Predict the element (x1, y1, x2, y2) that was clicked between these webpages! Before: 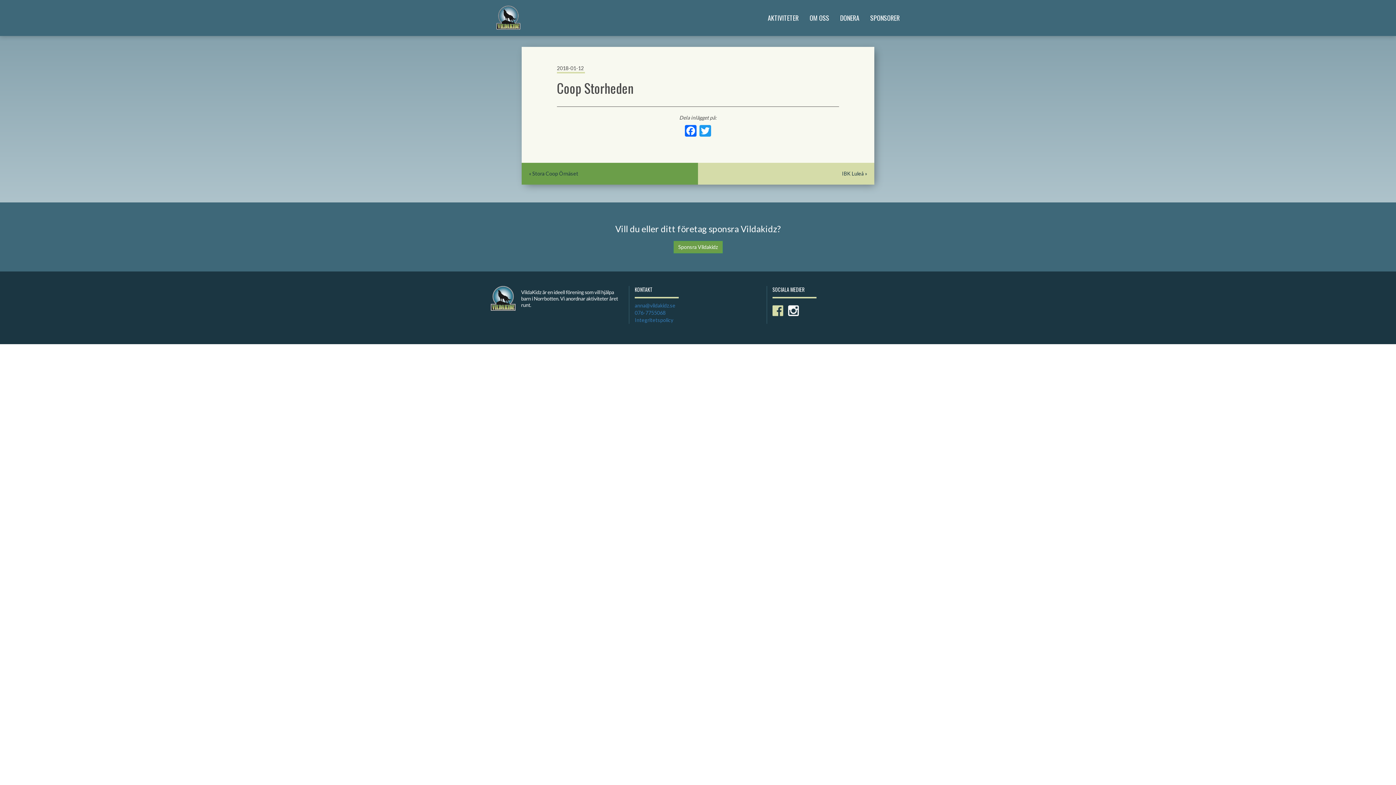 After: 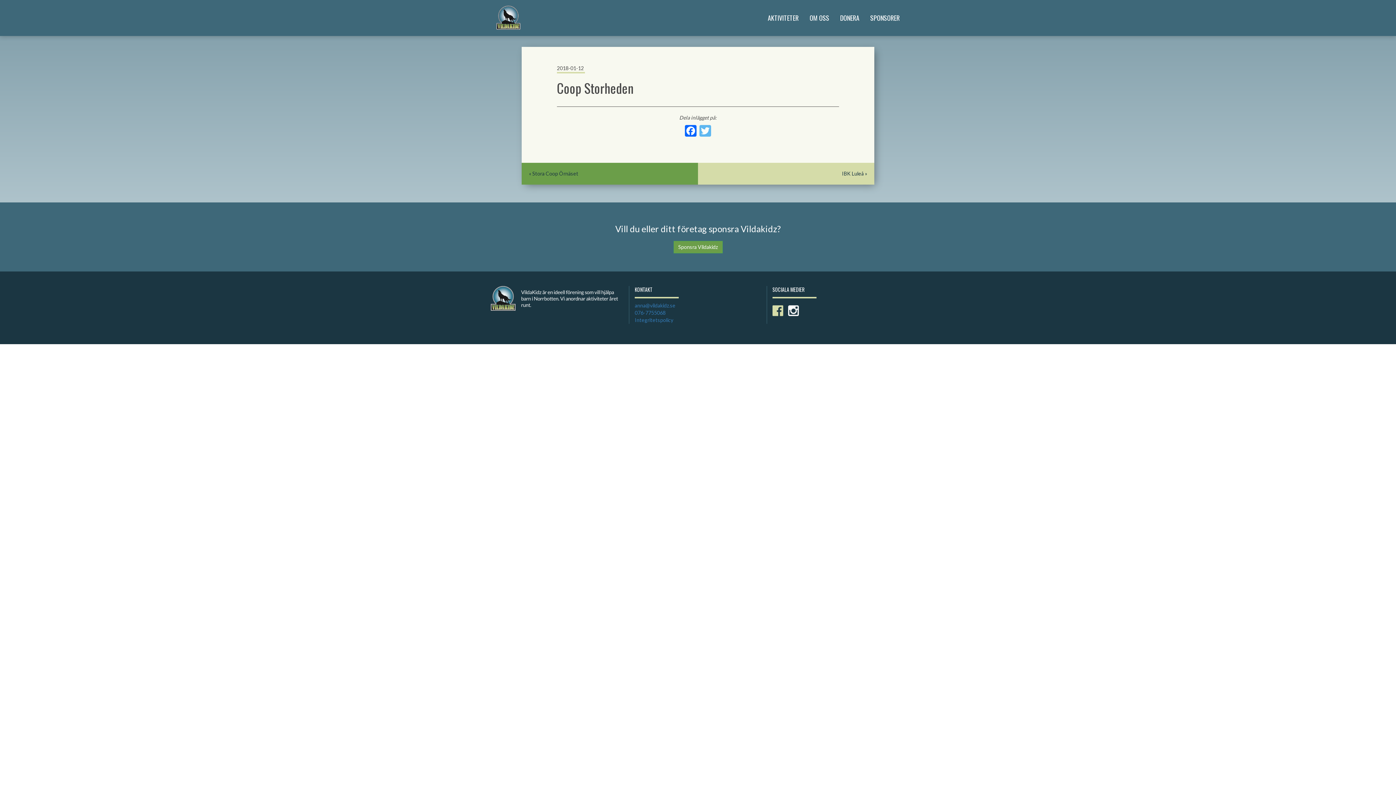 Action: bbox: (698, 124, 712, 138) label: Twitter